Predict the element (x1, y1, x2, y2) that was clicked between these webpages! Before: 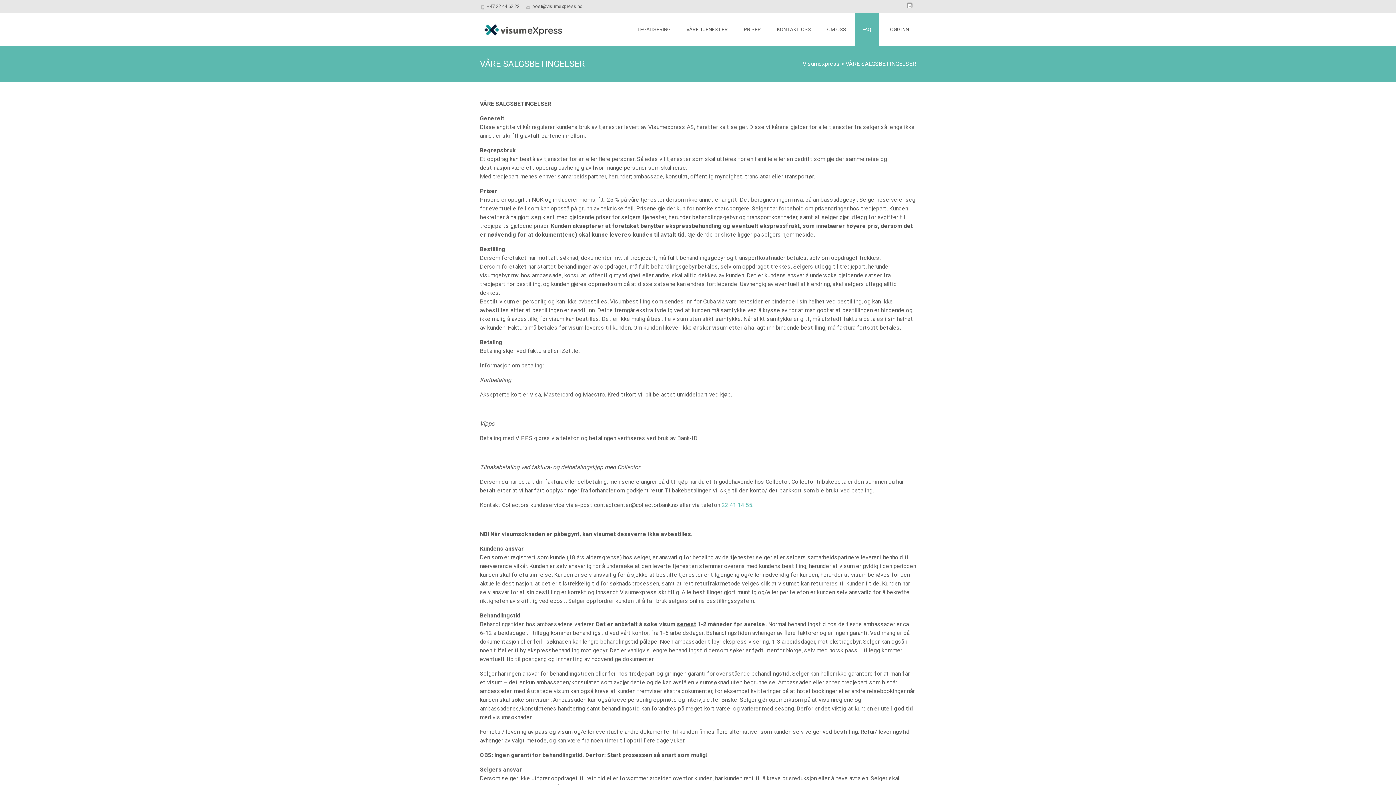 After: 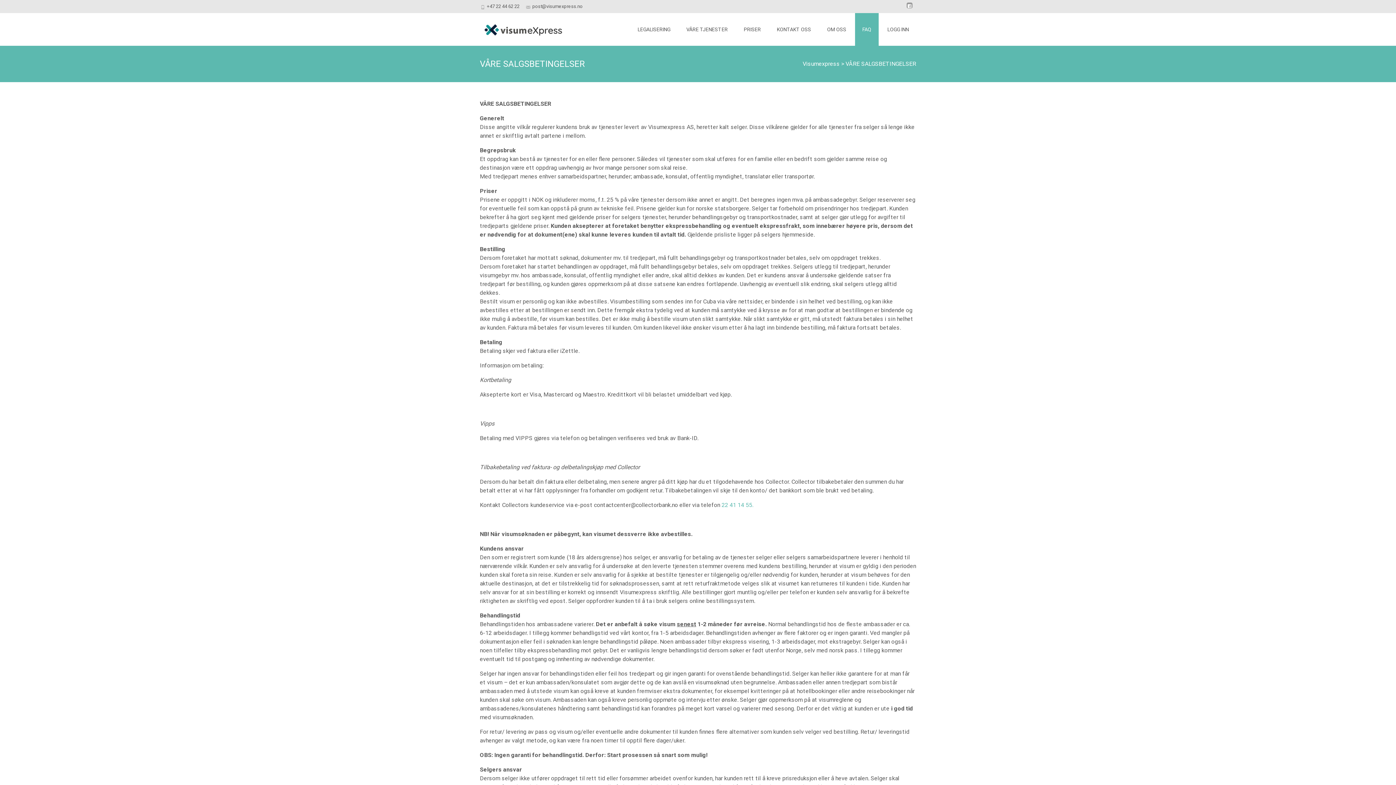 Action: label: 22 41 14 55. bbox: (721, 501, 753, 508)